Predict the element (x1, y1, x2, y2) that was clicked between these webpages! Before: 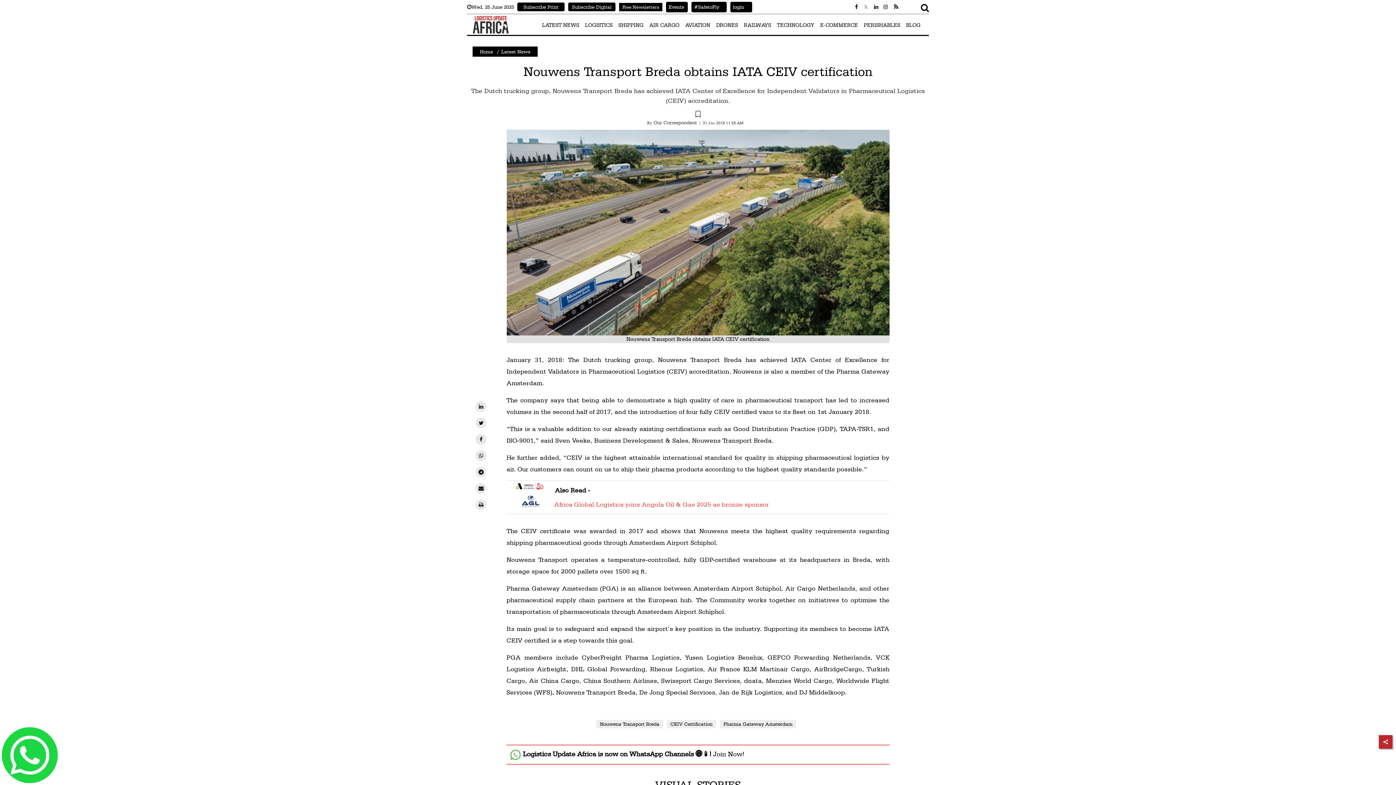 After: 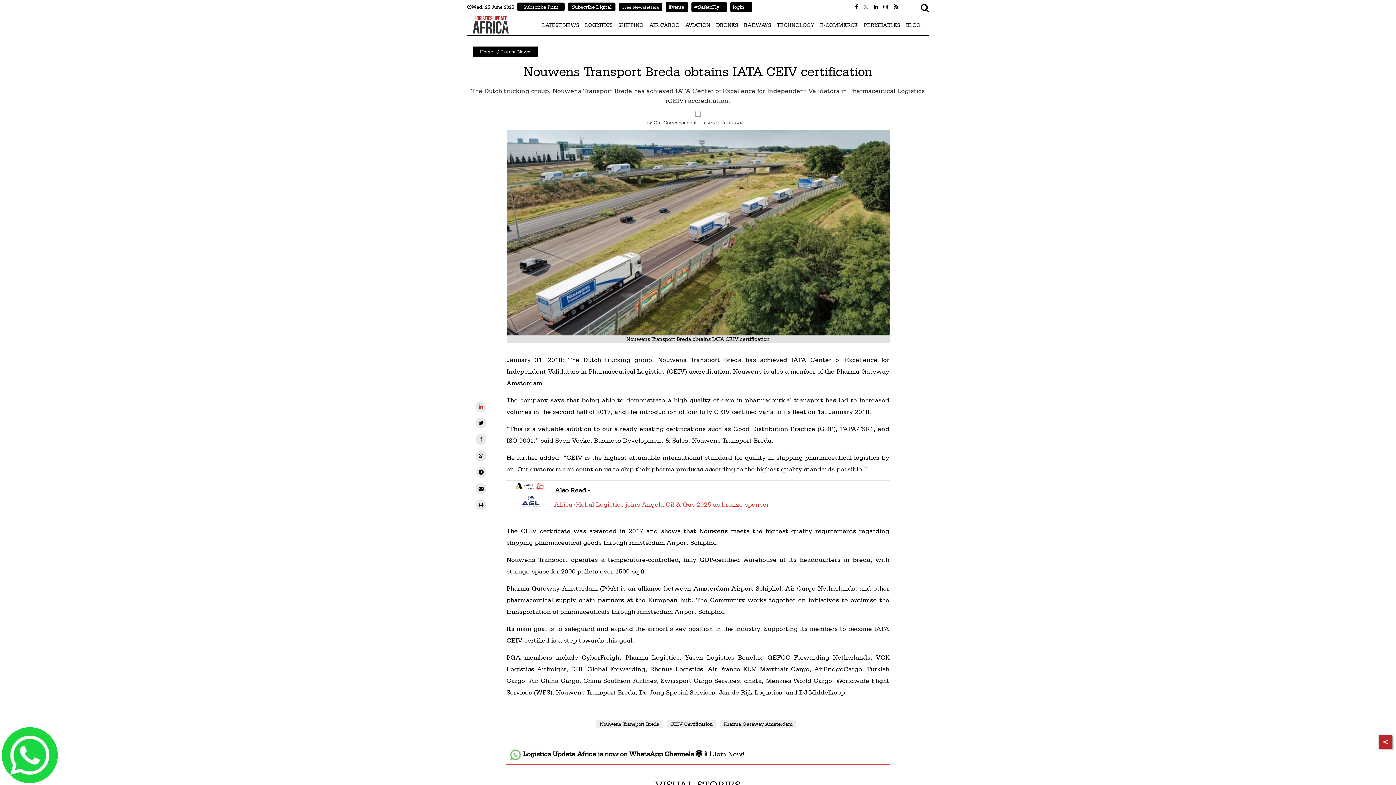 Action: bbox: (475, 401, 486, 412)